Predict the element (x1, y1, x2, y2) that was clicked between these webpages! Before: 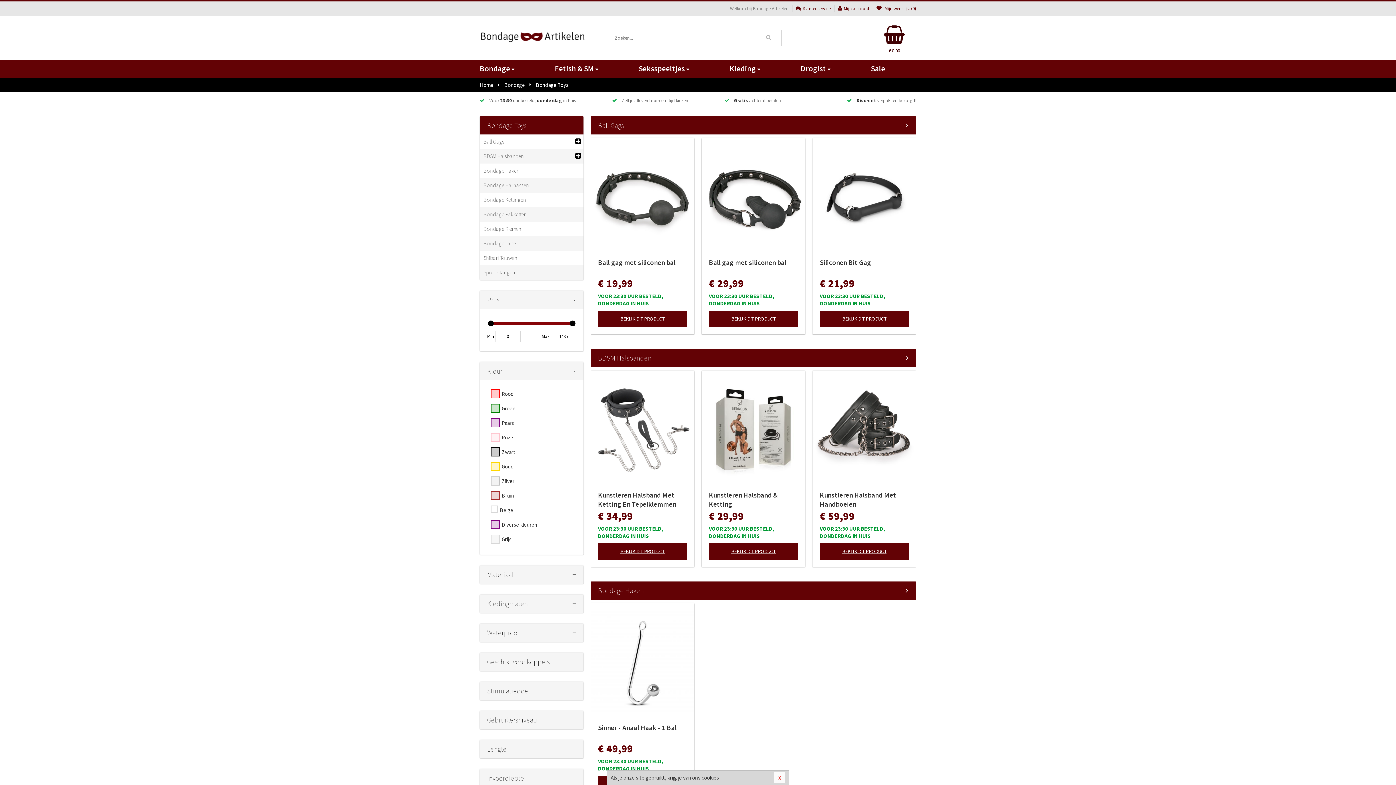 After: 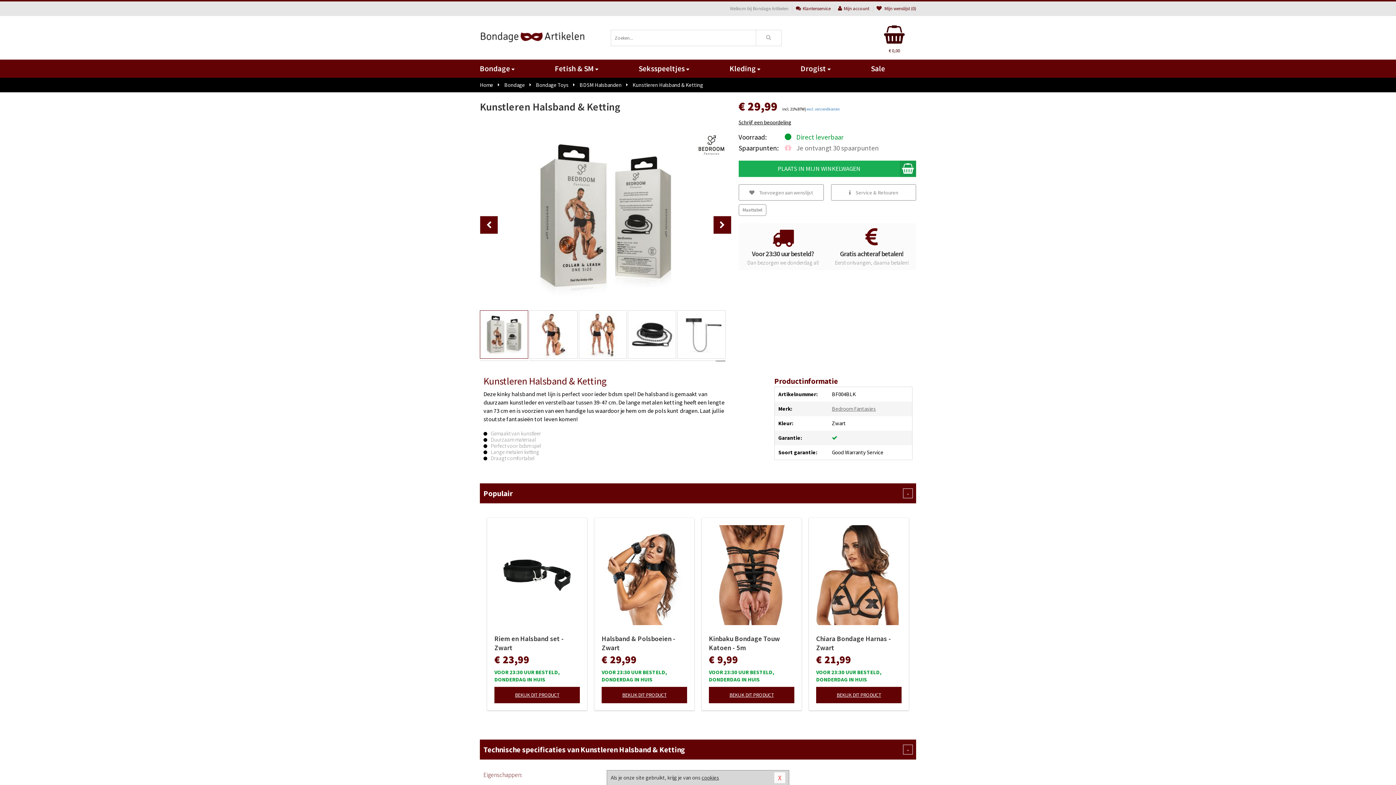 Action: label: BEKIJK DIT PRODUCT bbox: (709, 543, 798, 559)